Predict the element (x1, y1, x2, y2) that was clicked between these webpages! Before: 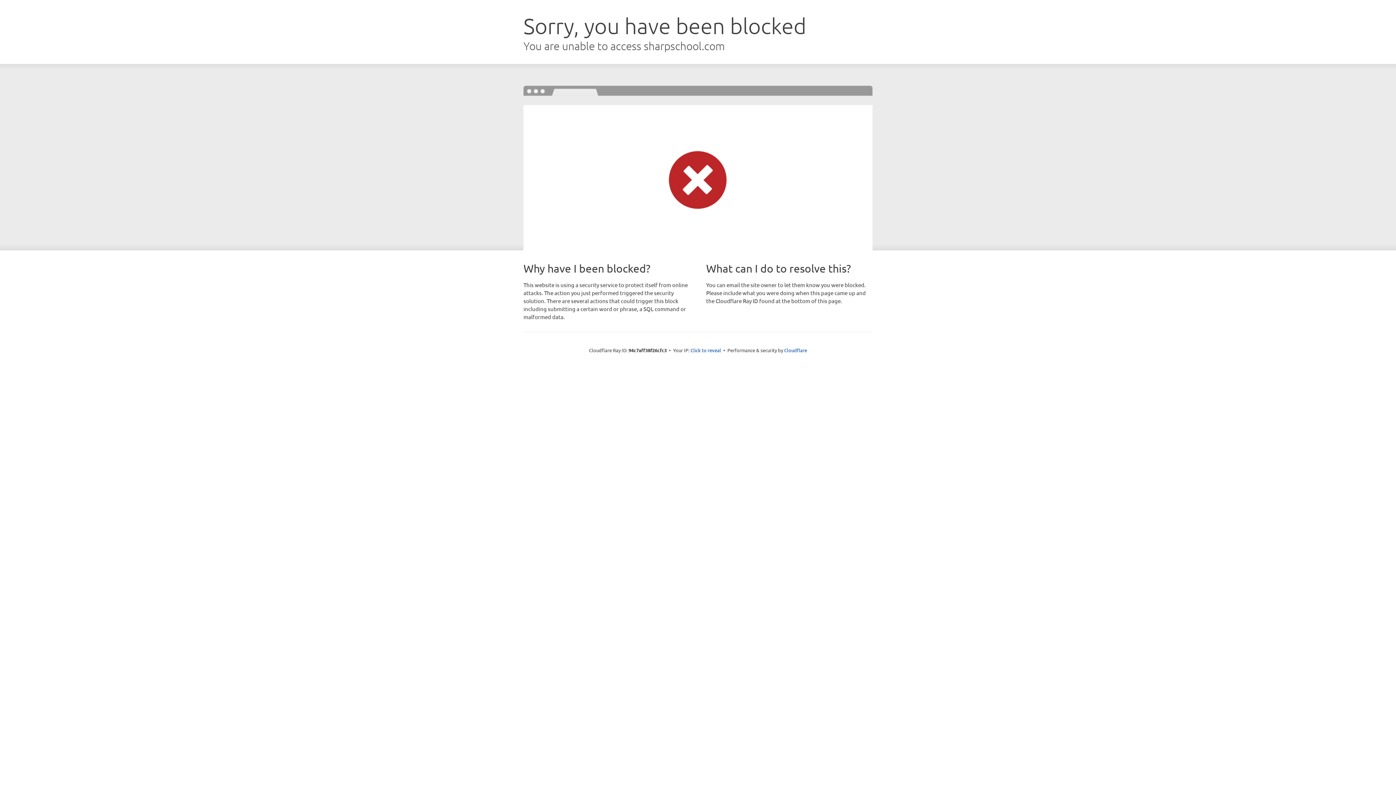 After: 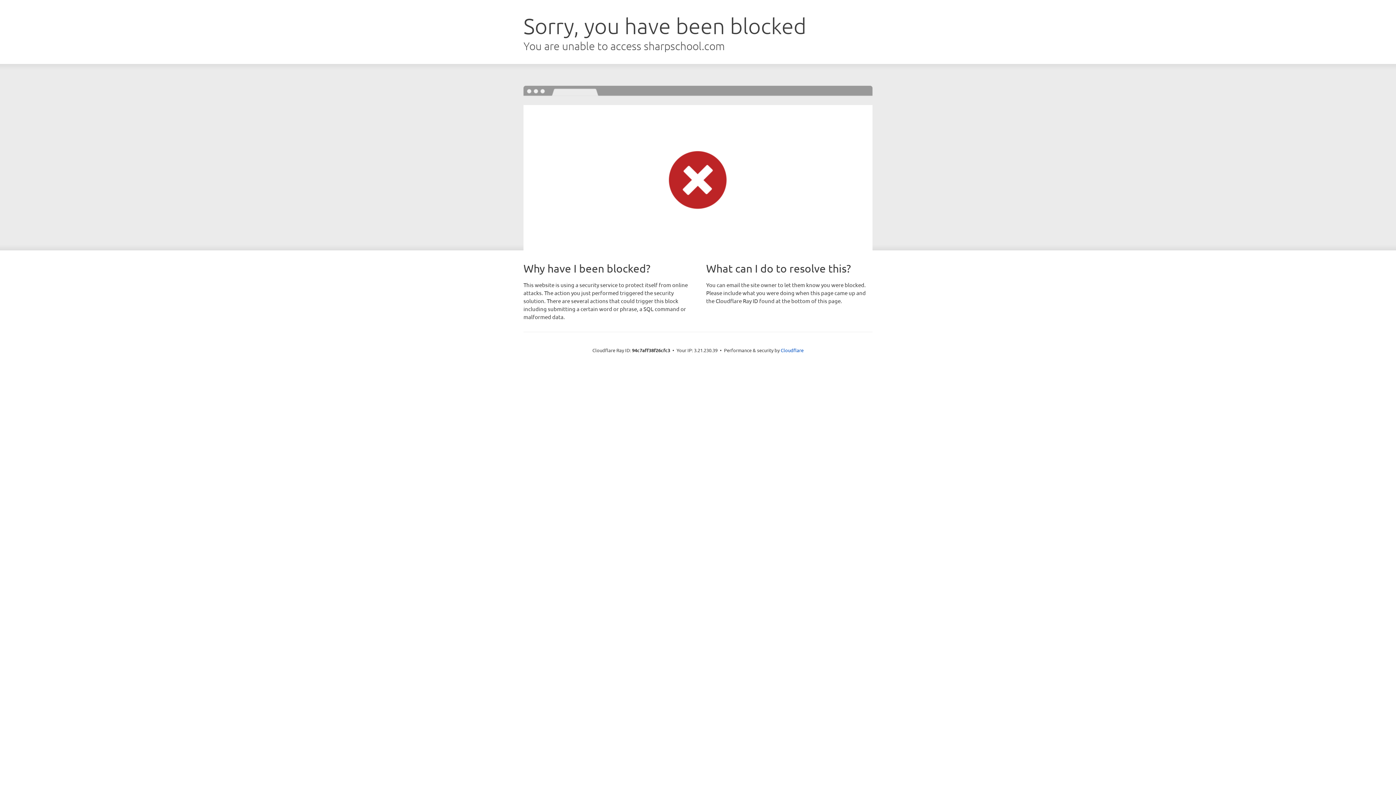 Action: label: Click to reveal bbox: (690, 346, 721, 353)